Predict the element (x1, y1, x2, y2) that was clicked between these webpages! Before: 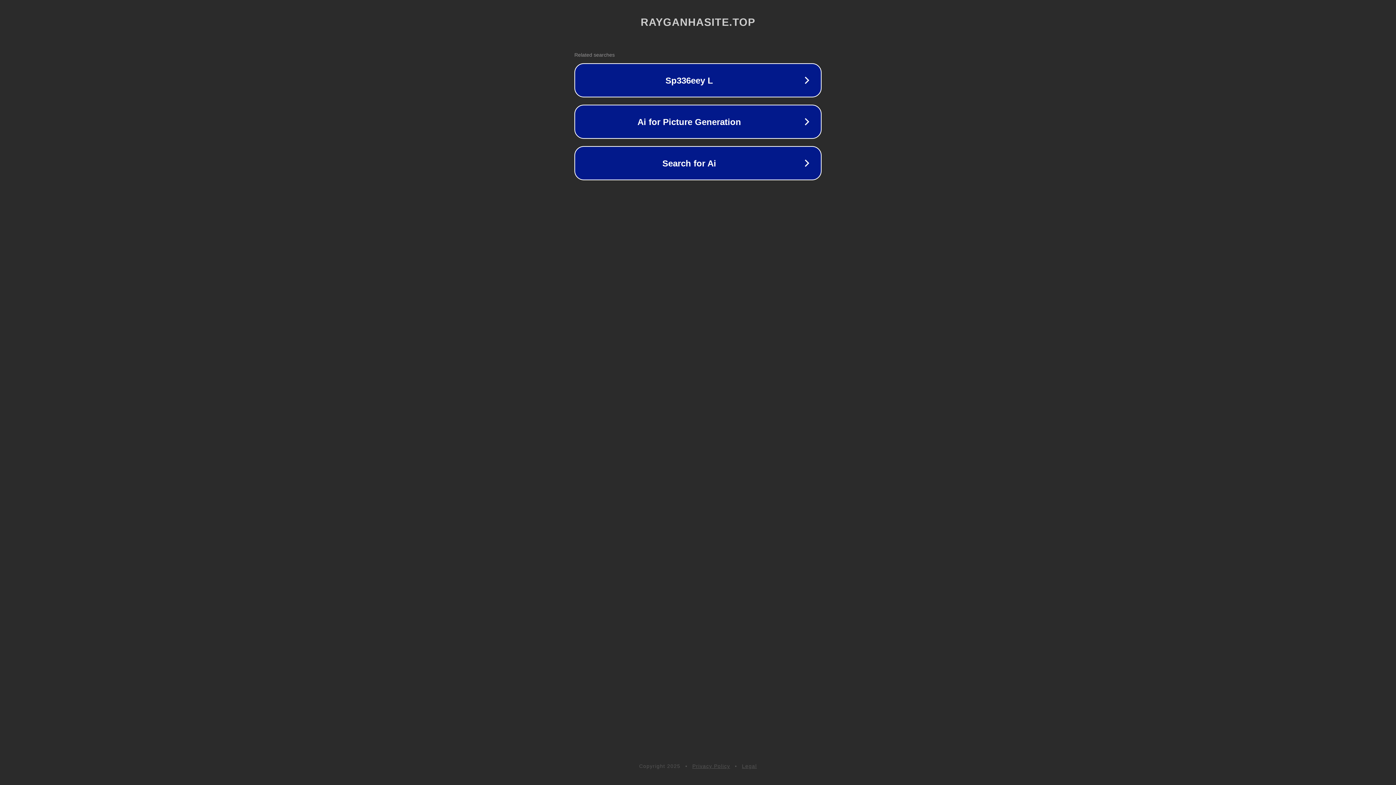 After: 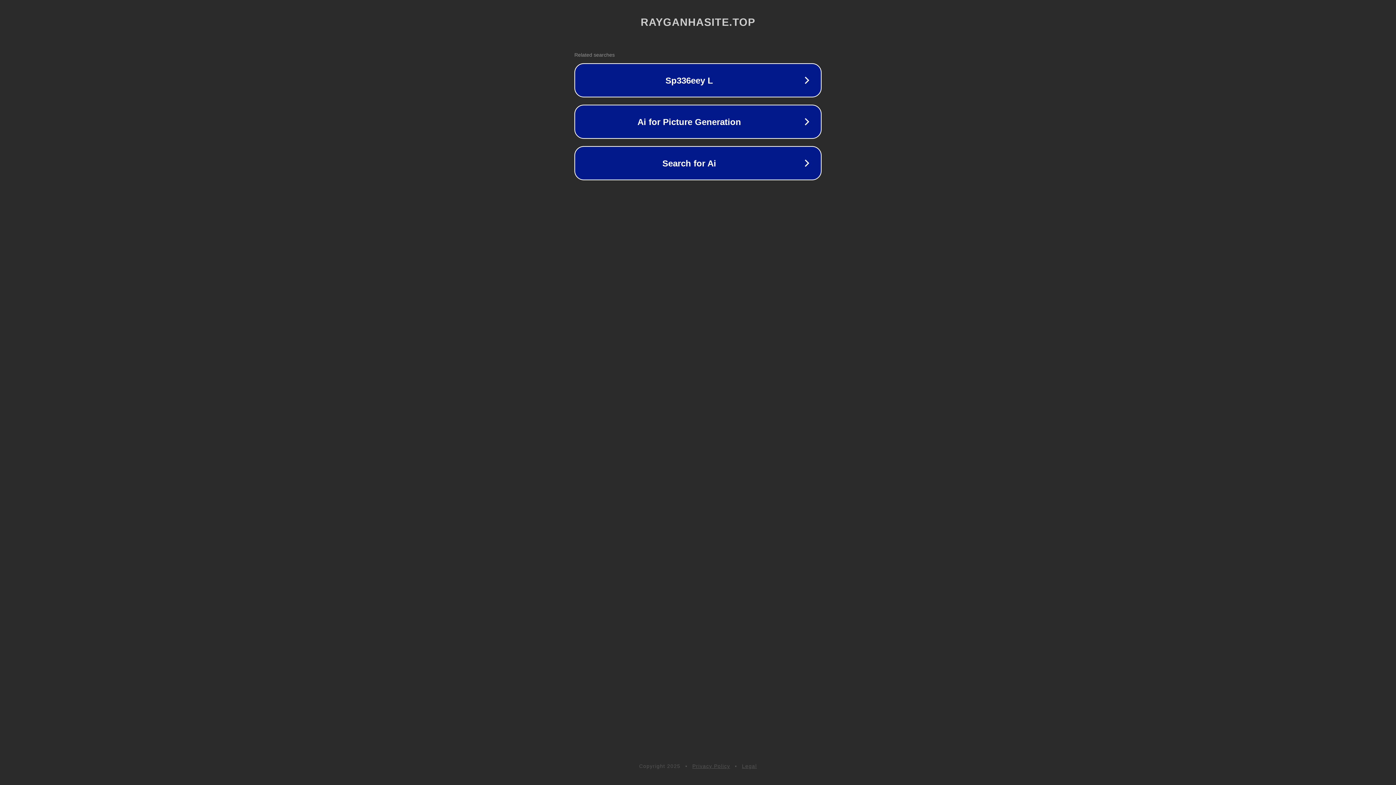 Action: bbox: (742, 763, 757, 769) label: Legal